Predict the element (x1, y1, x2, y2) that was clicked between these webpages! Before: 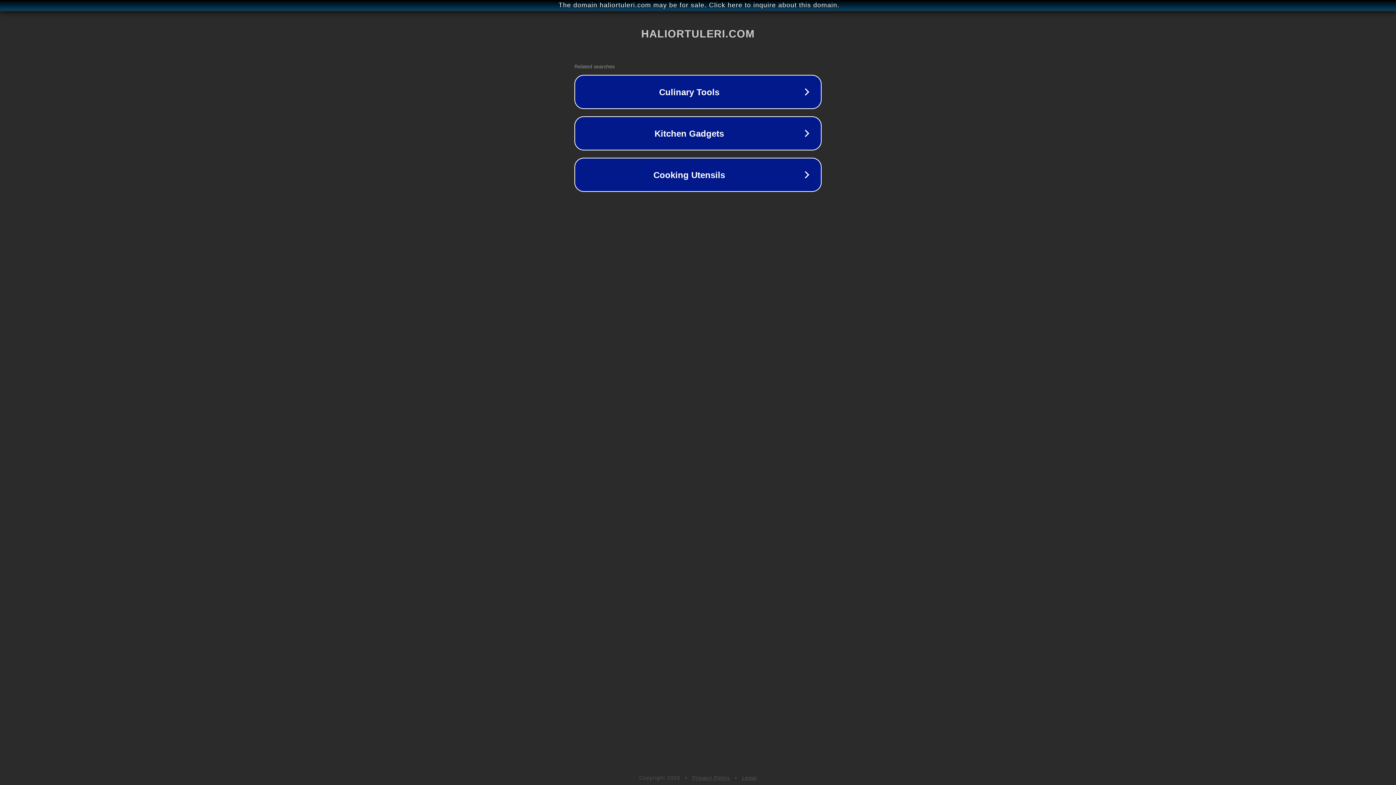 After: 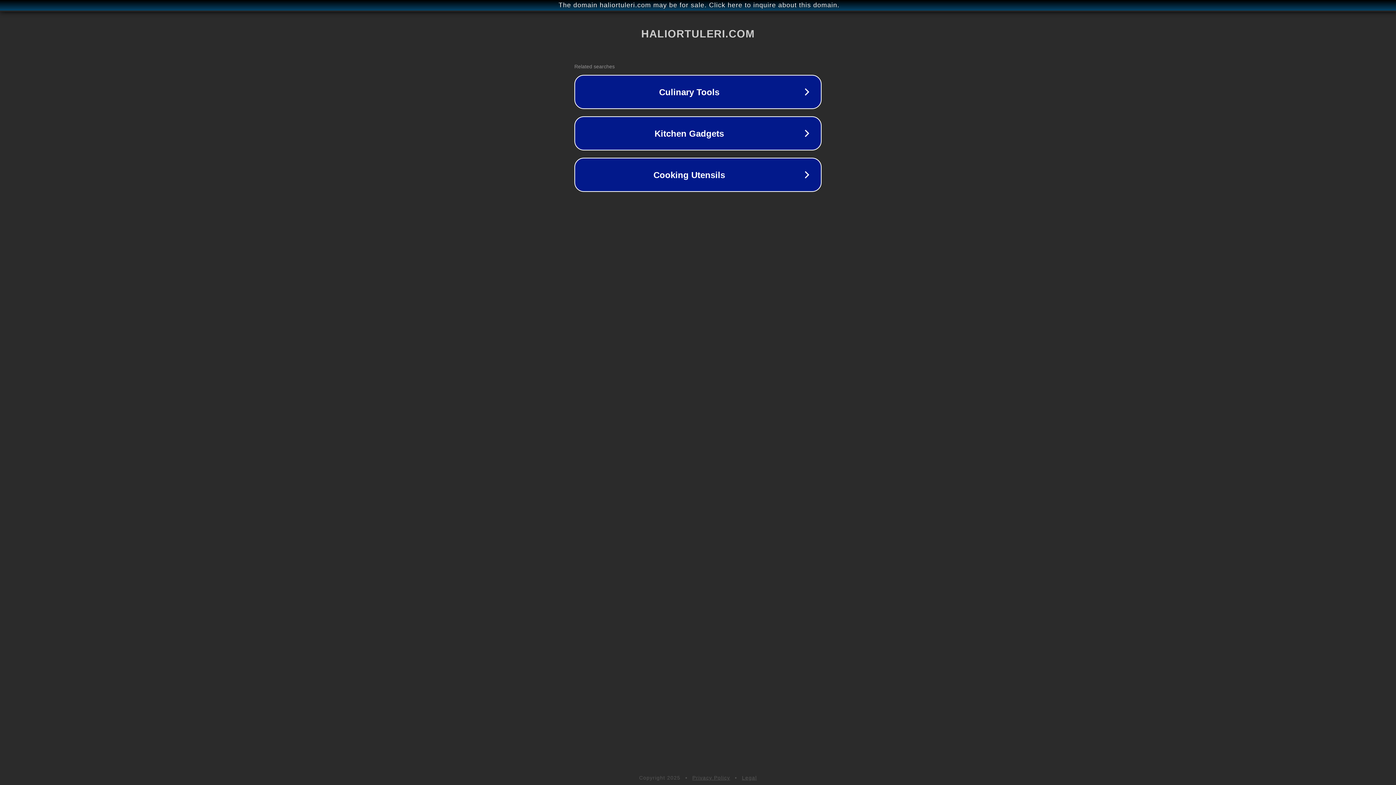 Action: bbox: (692, 775, 730, 781) label: Privacy Policy